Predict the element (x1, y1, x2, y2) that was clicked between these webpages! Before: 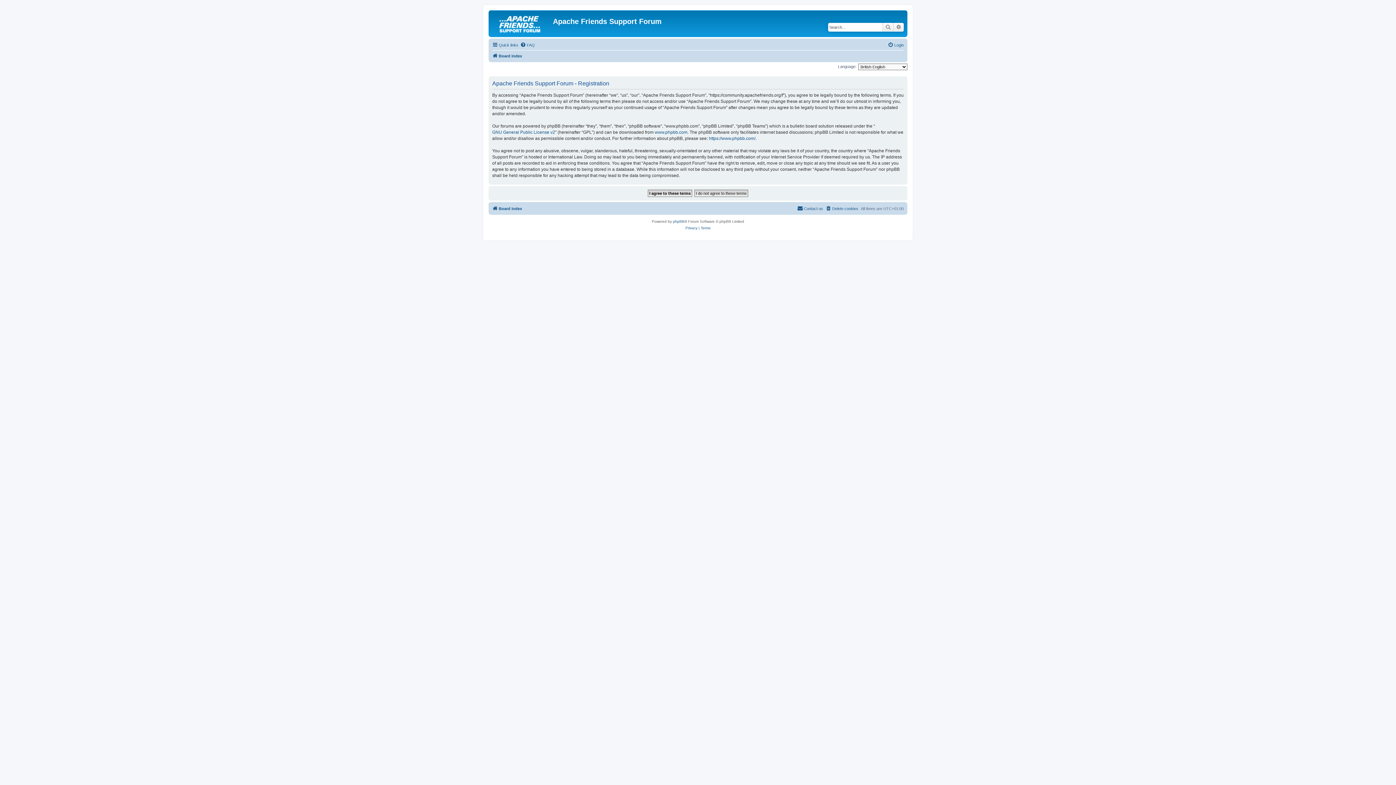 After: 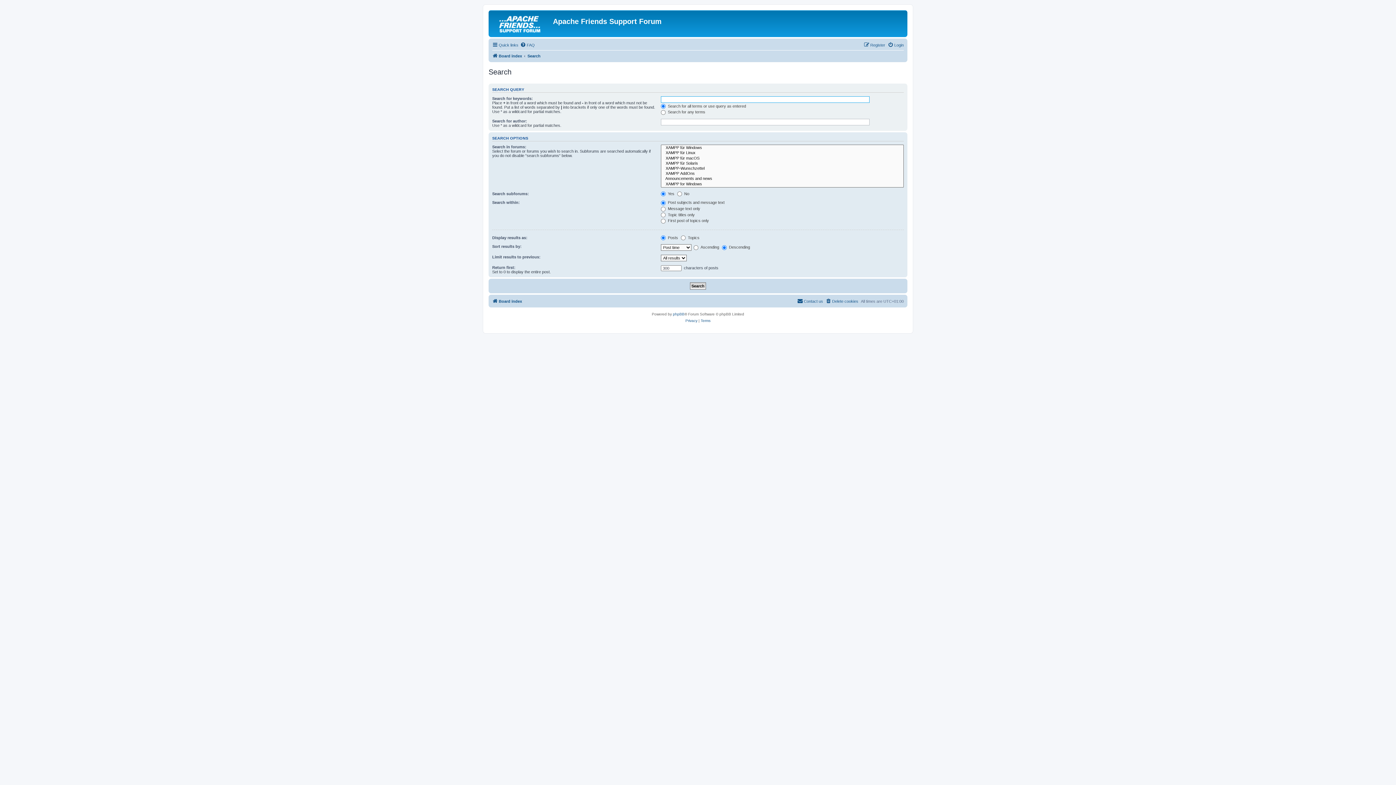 Action: label: Advanced search bbox: (893, 22, 904, 31)